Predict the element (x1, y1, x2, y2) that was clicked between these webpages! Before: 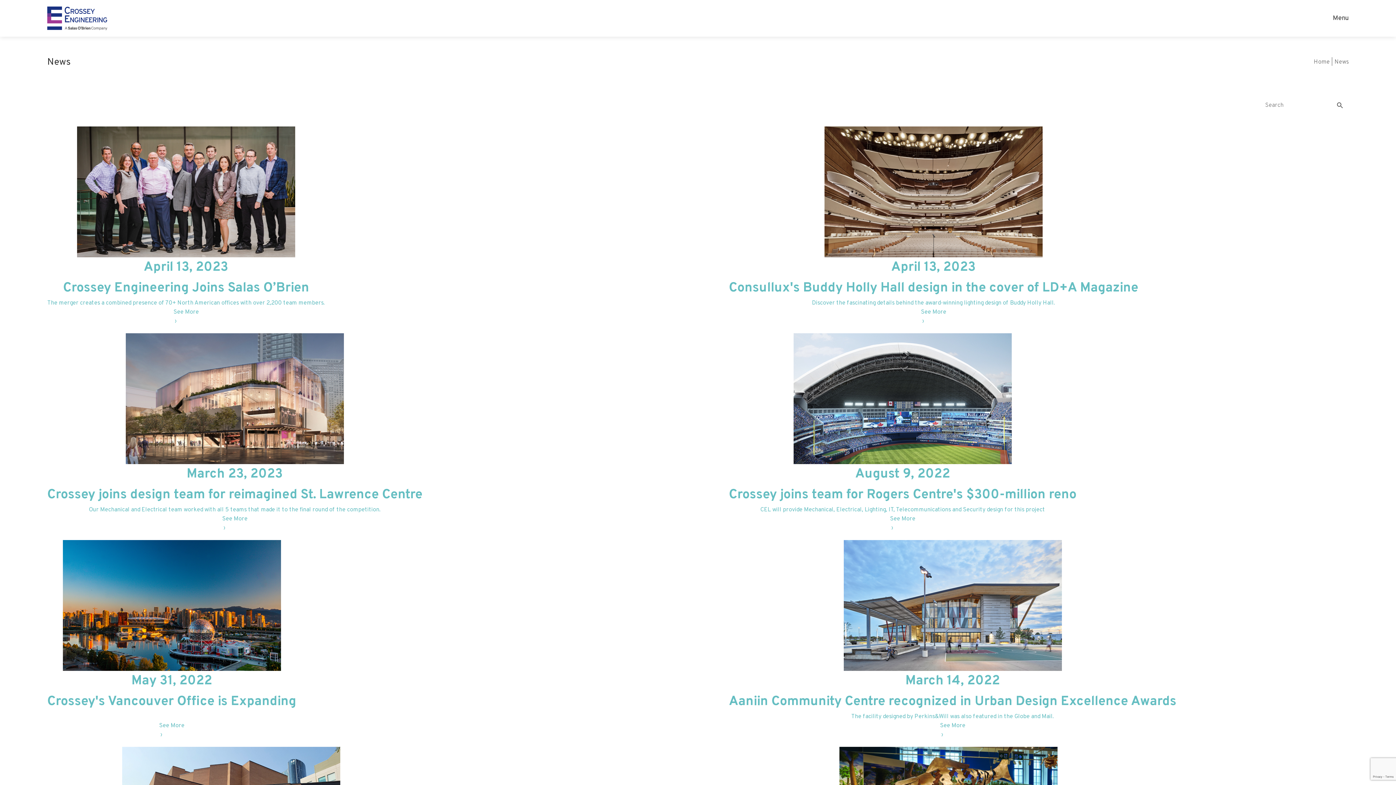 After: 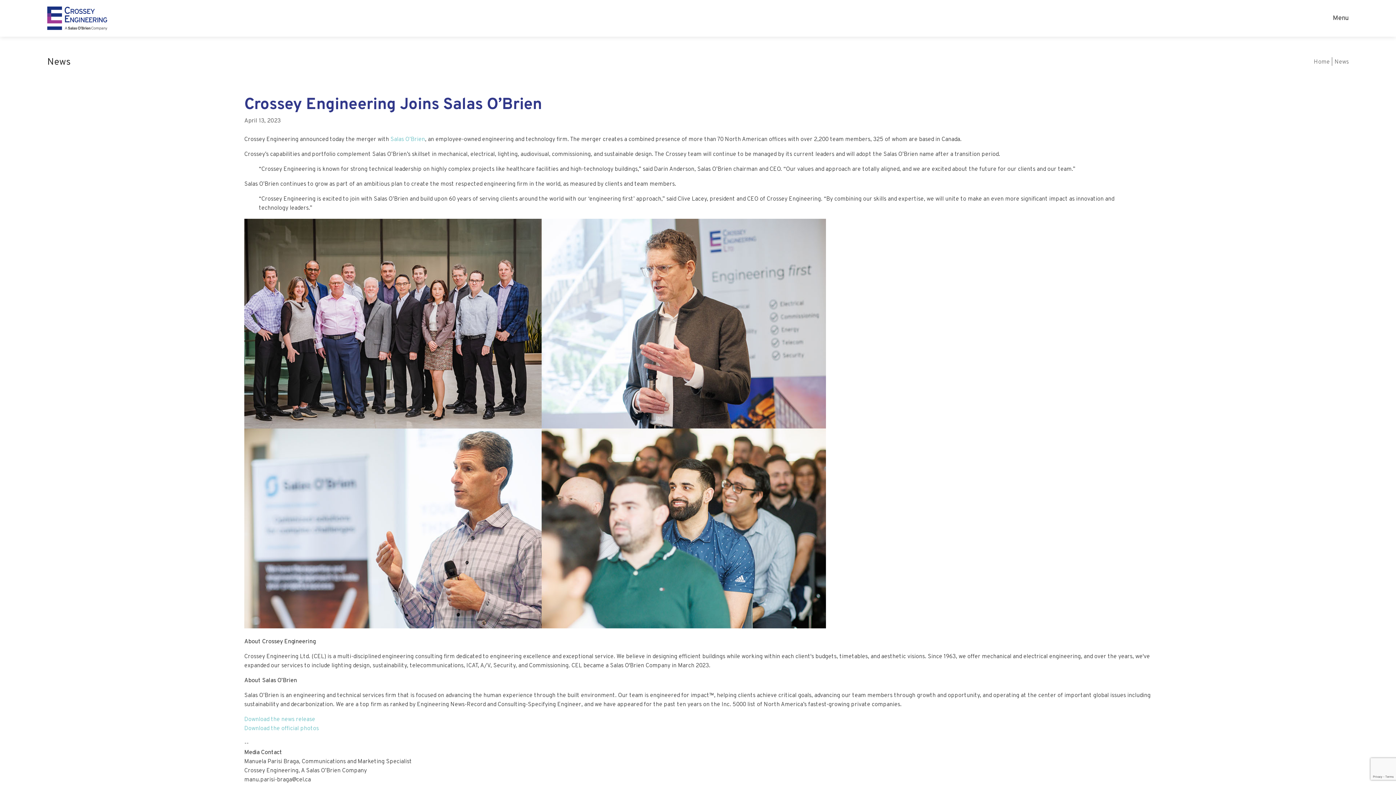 Action: bbox: (47, 126, 325, 326) label: April 13, 2023
Crossey Engineering Joins Salas O’Brien
The merger creates a combined presence of 70+ North American offices with over 2,200 team members.
See More
 ›